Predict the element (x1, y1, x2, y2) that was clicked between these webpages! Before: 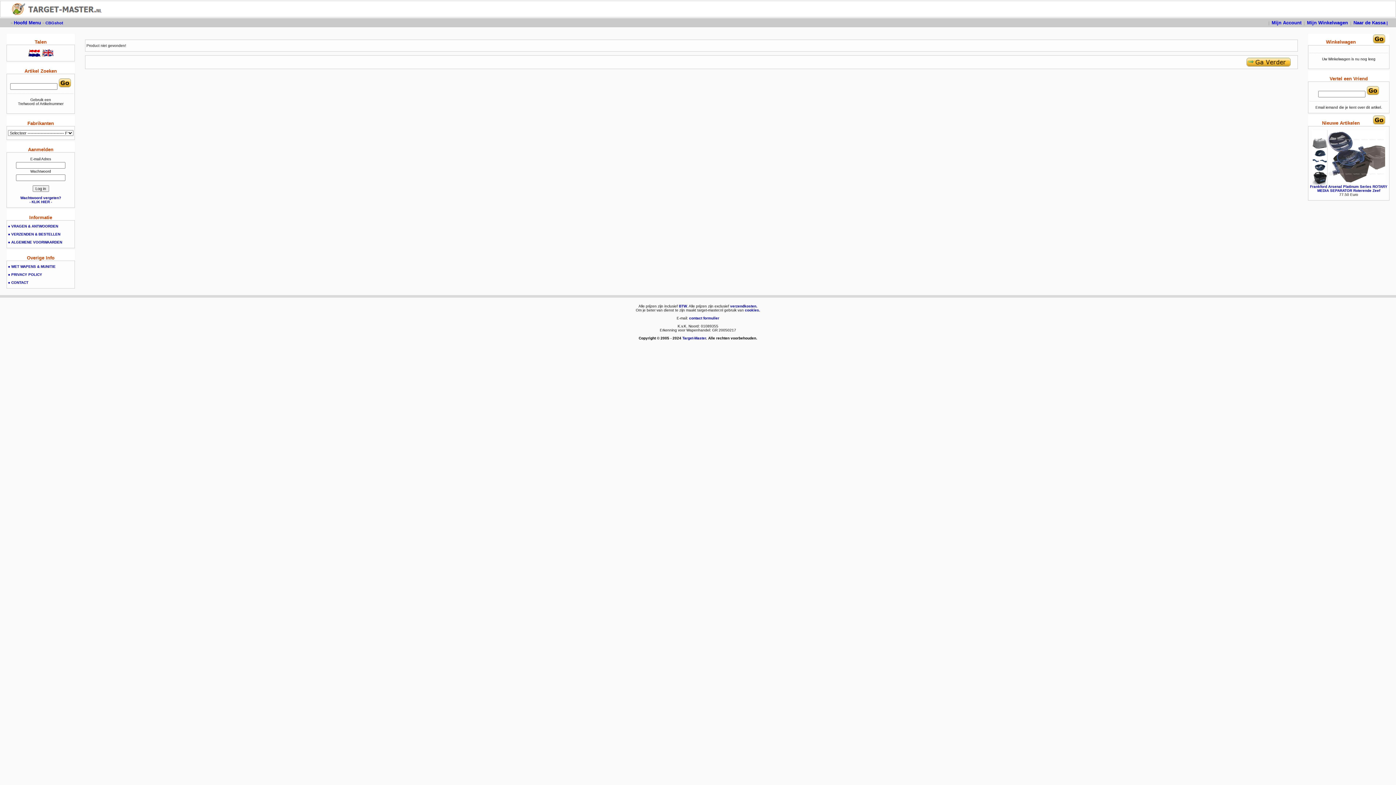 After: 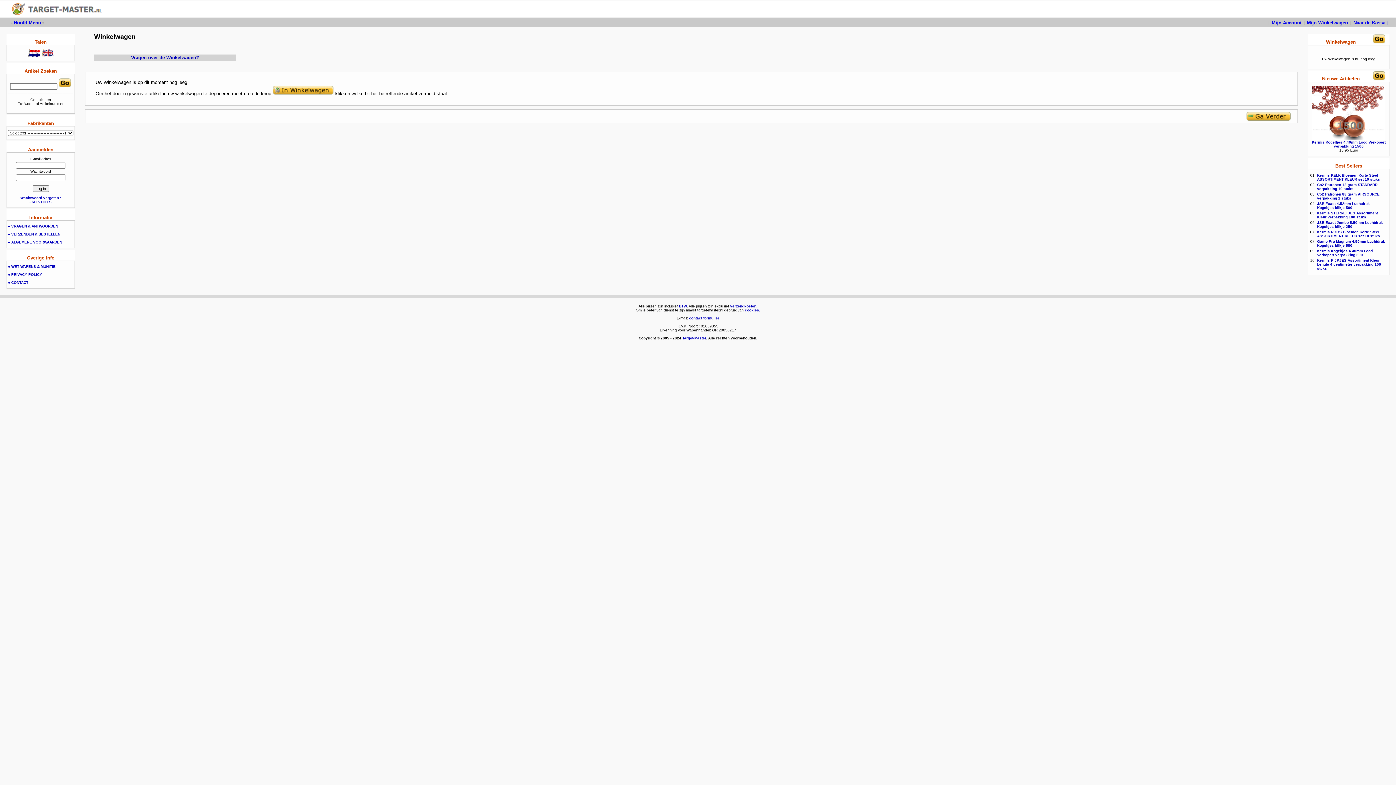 Action: label:    bbox: (1370, 39, 1385, 45)